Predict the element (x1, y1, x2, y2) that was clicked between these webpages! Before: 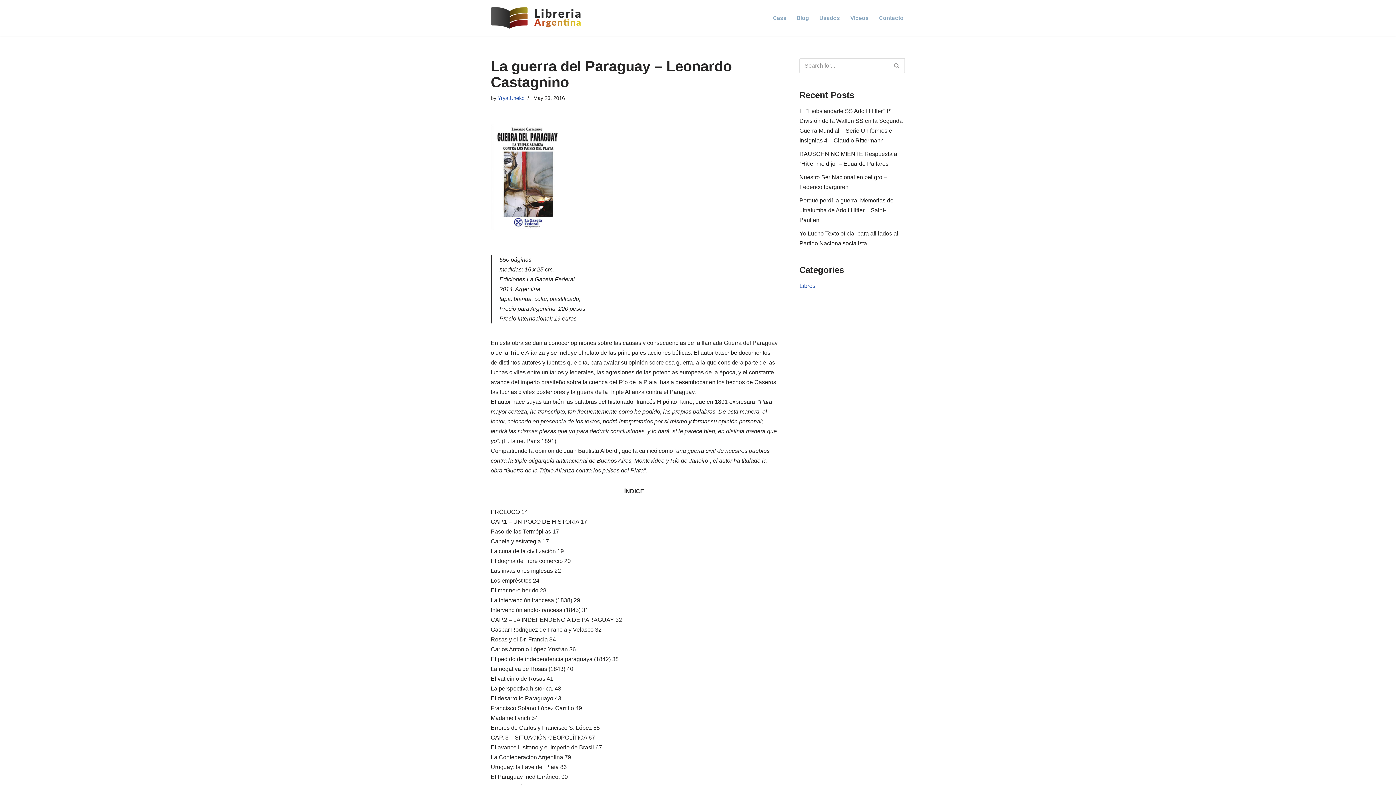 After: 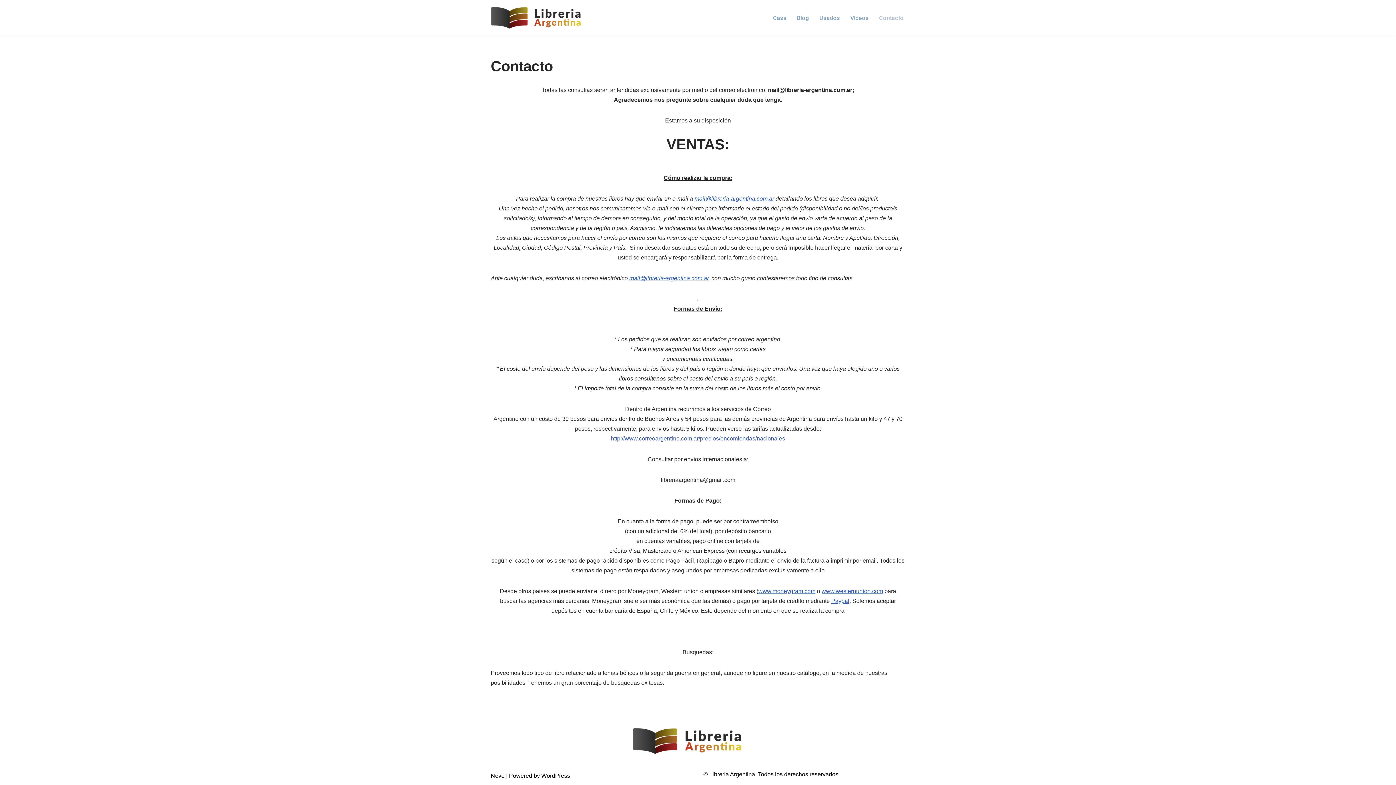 Action: bbox: (879, 13, 904, 22) label: Contacto